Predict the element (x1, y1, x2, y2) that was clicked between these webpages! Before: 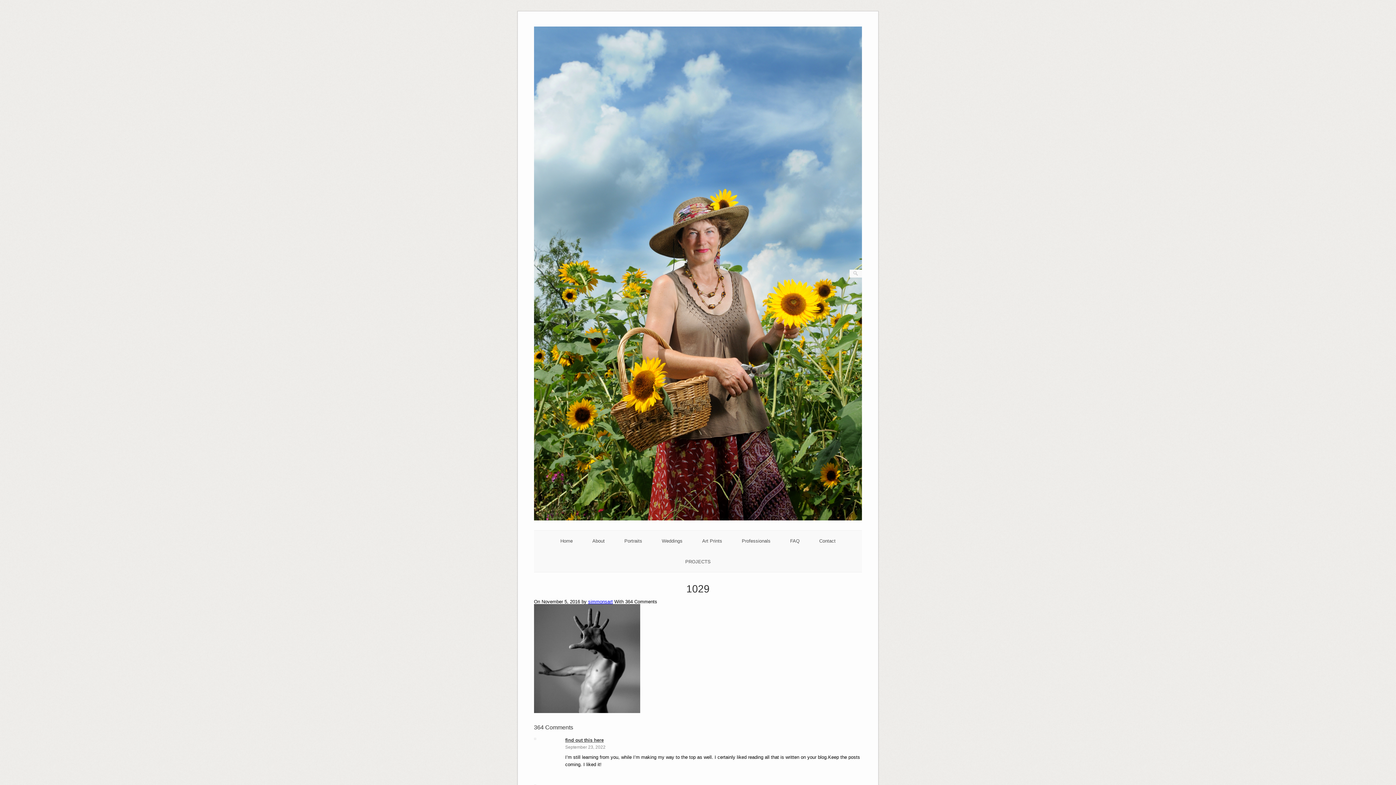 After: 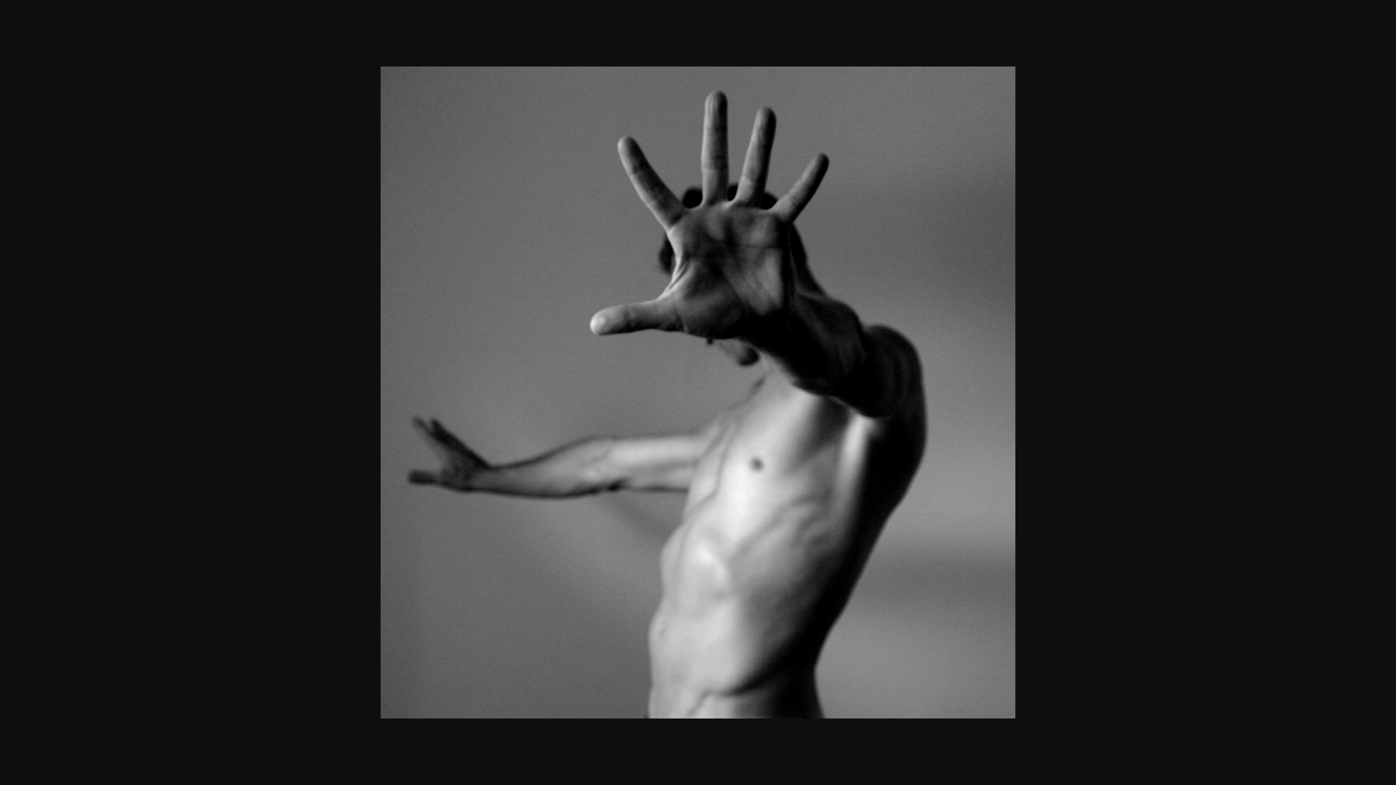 Action: bbox: (534, 709, 640, 714)